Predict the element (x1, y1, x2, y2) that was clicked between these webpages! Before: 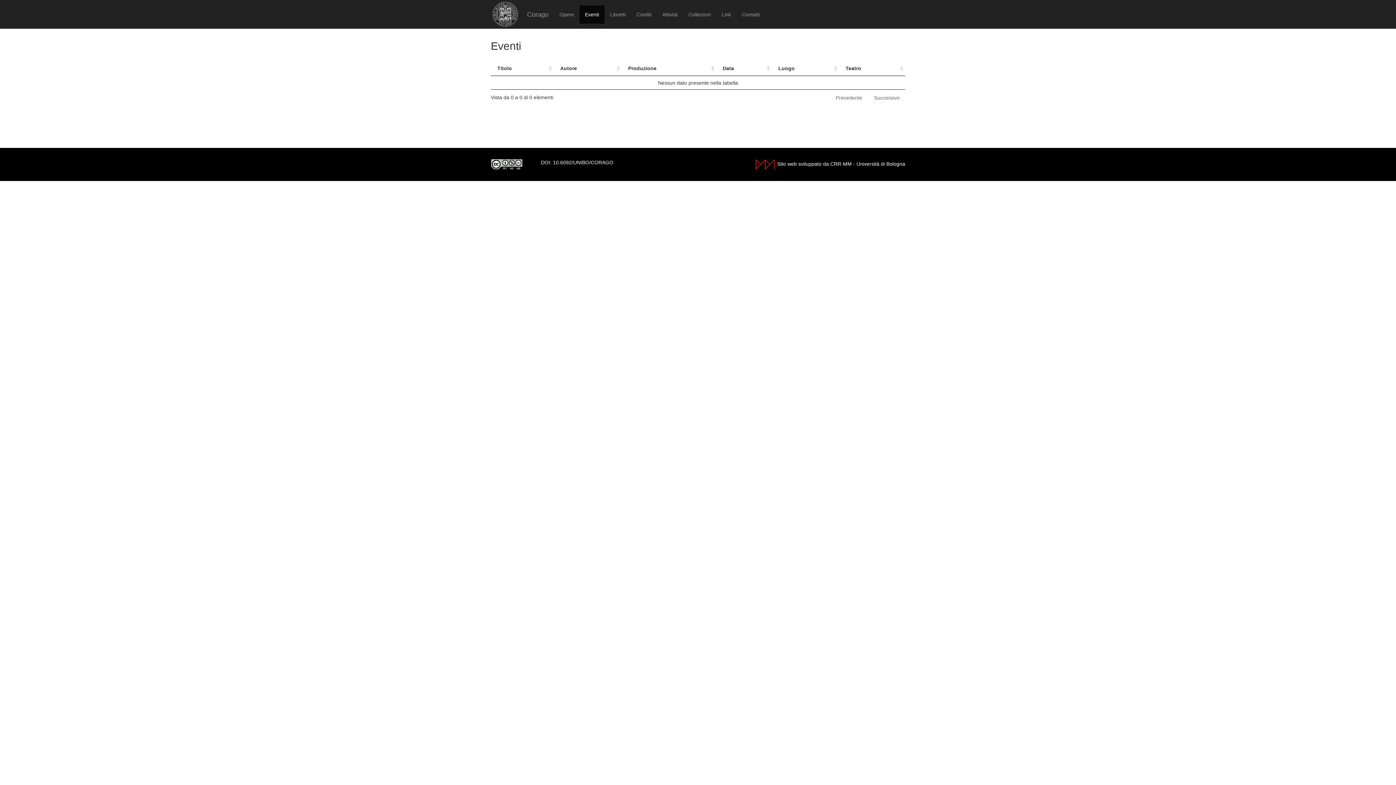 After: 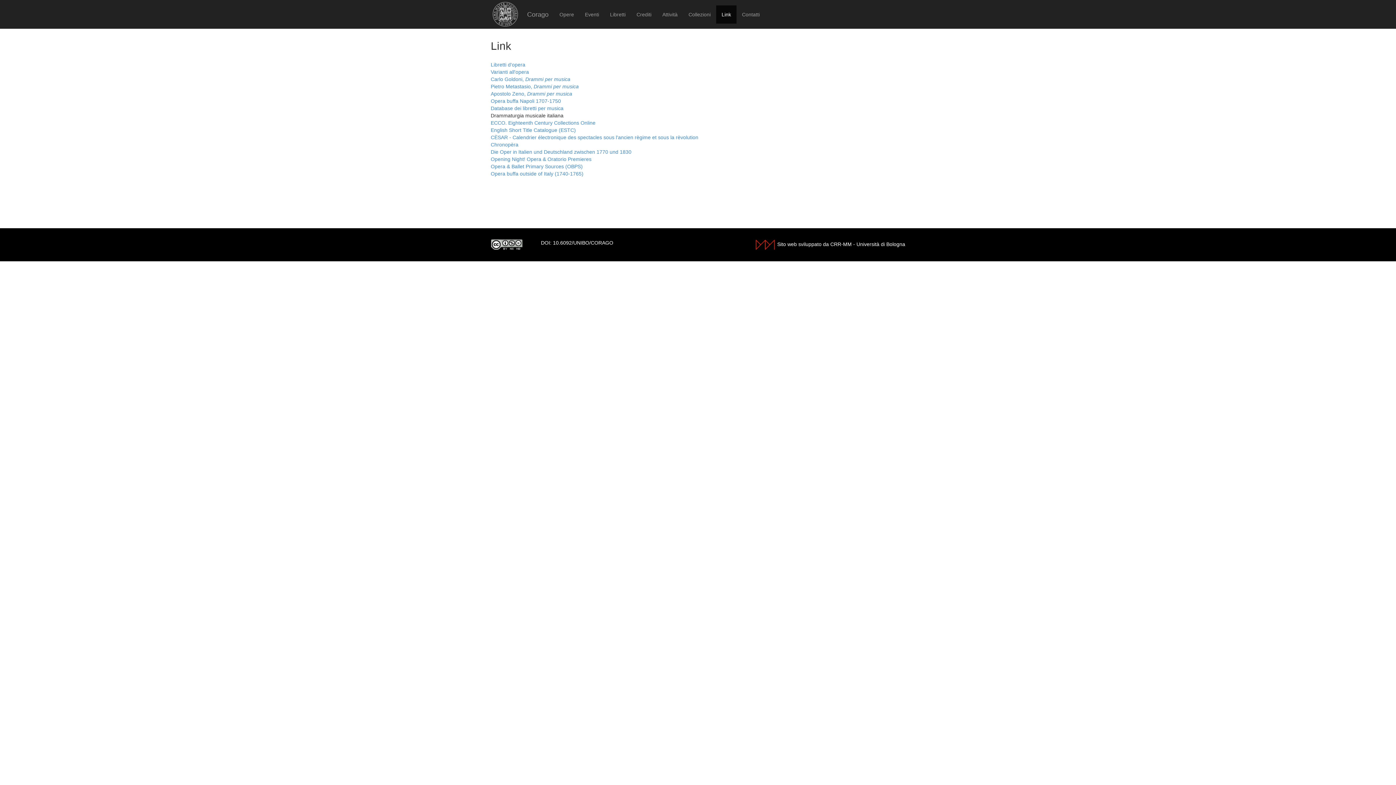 Action: bbox: (716, 5, 736, 23) label: Link